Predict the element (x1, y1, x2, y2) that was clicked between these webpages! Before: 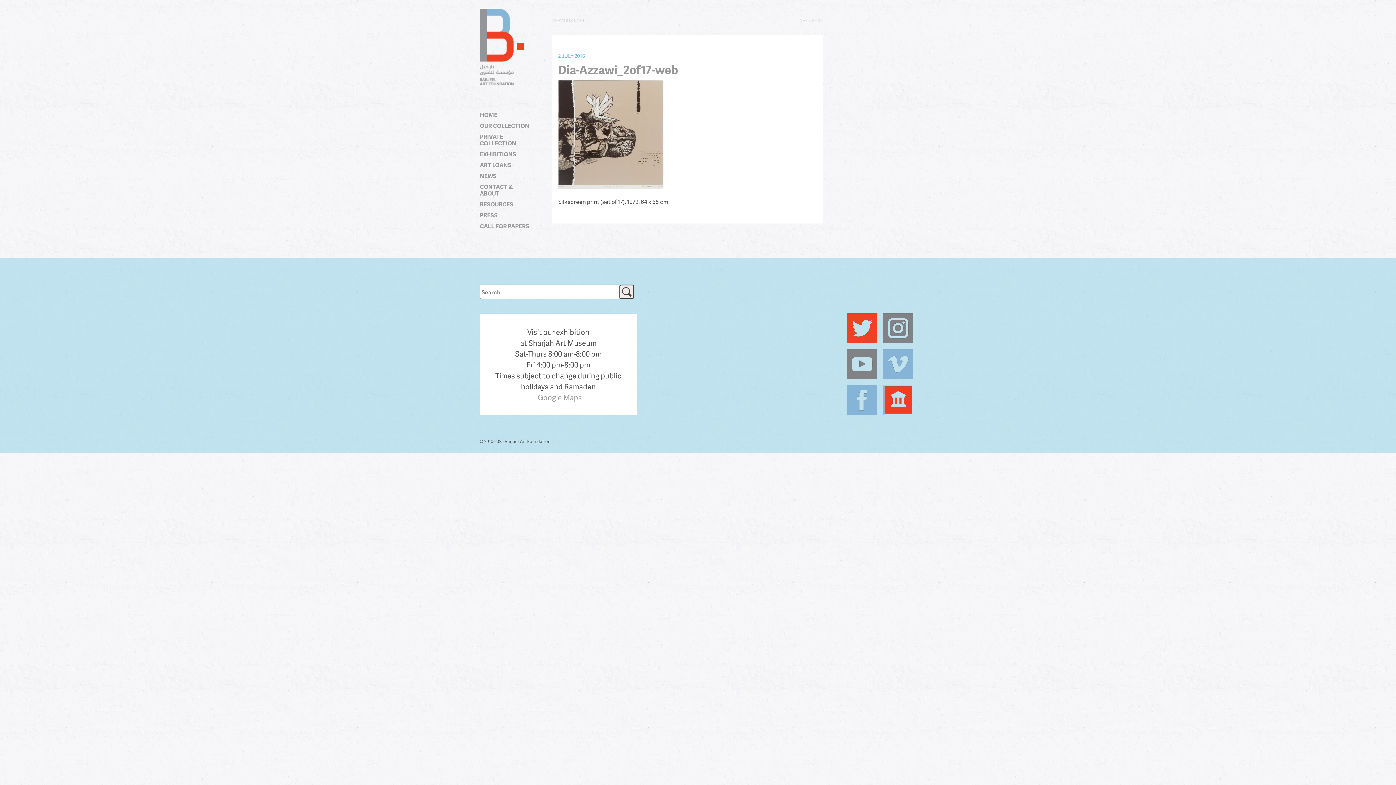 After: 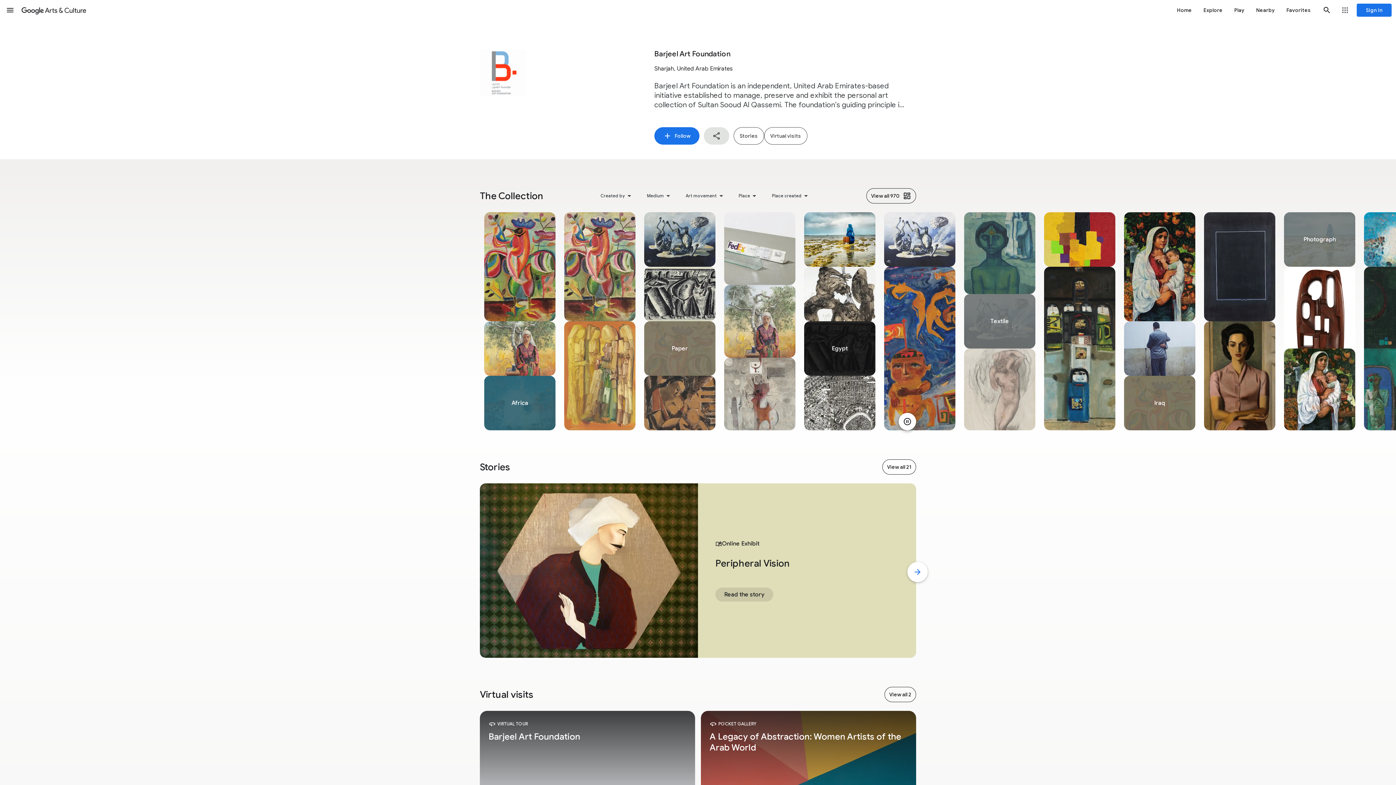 Action: bbox: (883, 395, 913, 403)